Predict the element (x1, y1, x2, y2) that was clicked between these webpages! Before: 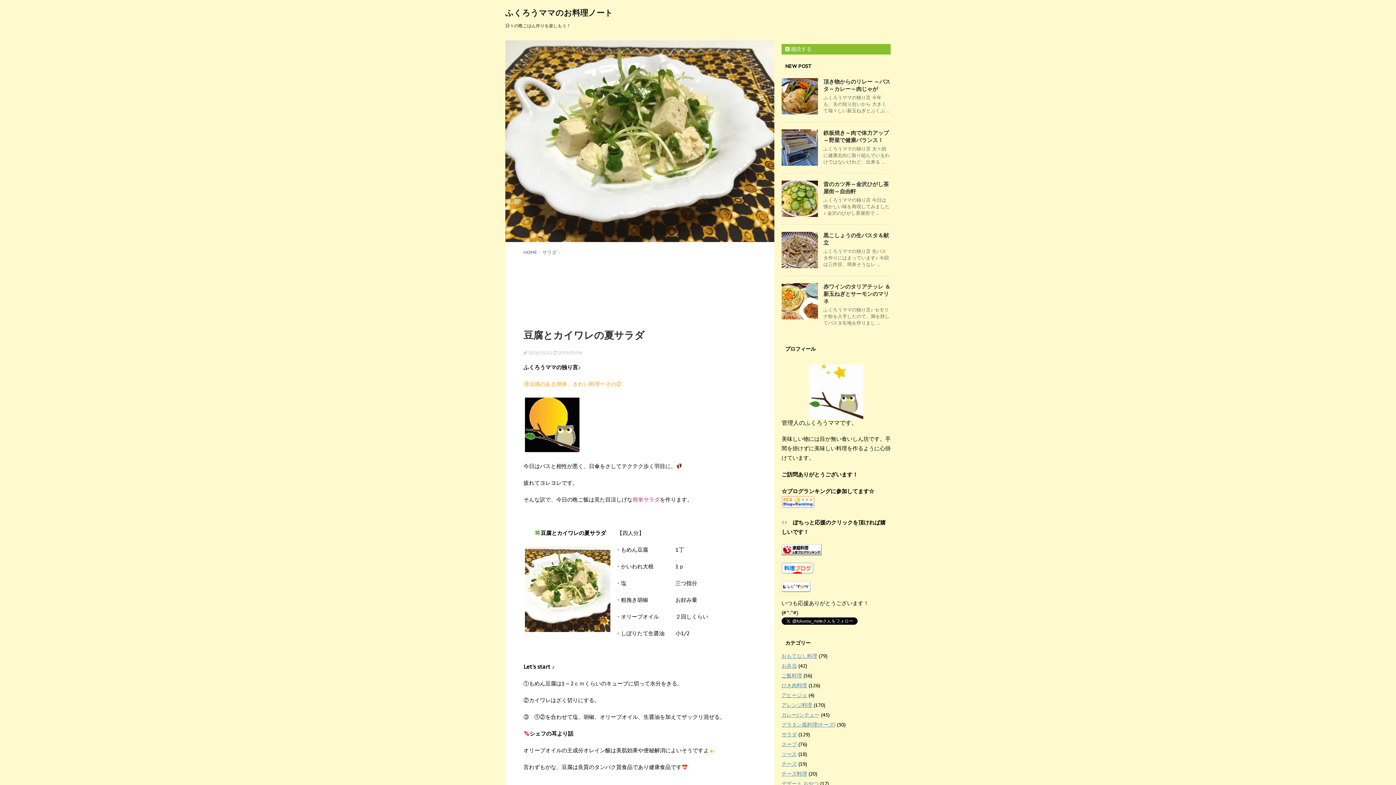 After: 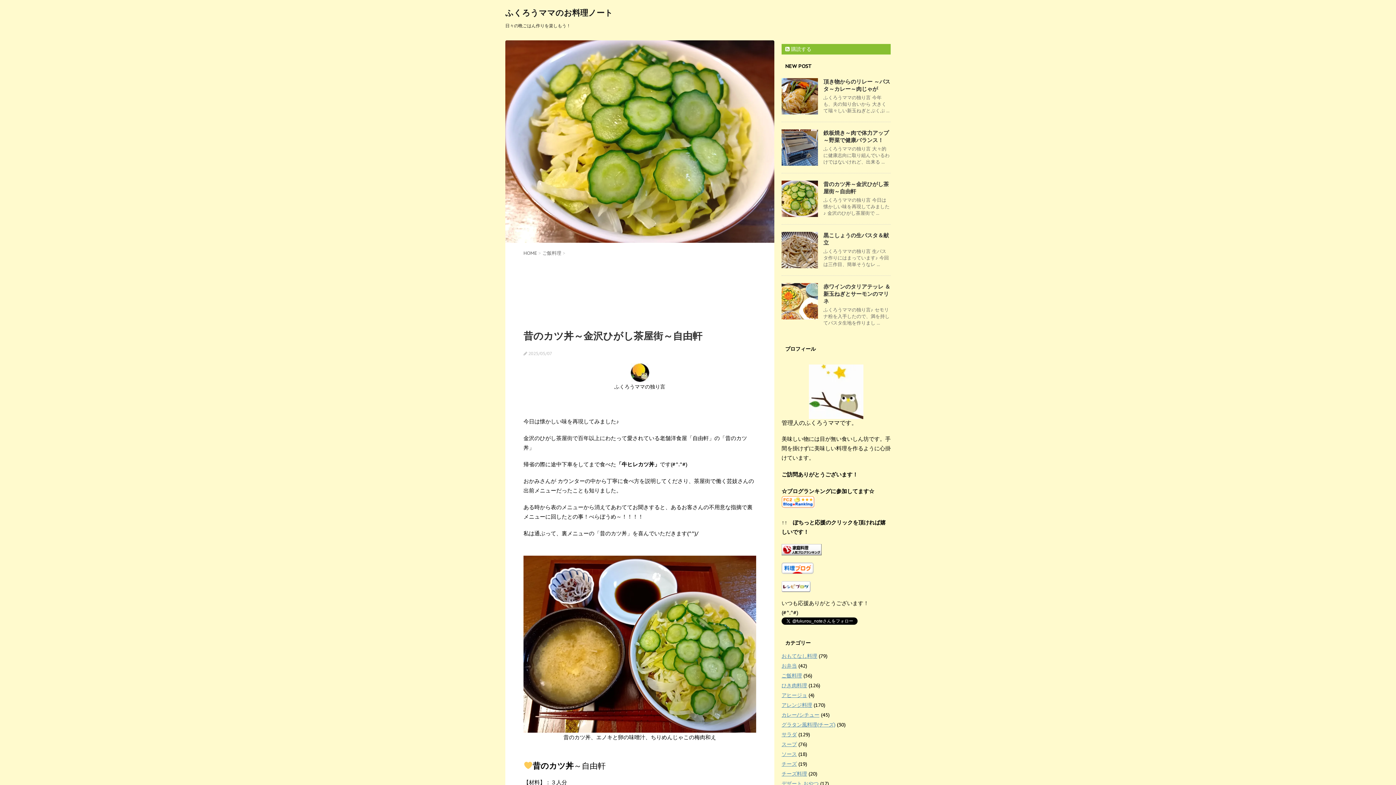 Action: bbox: (781, 180, 818, 217)